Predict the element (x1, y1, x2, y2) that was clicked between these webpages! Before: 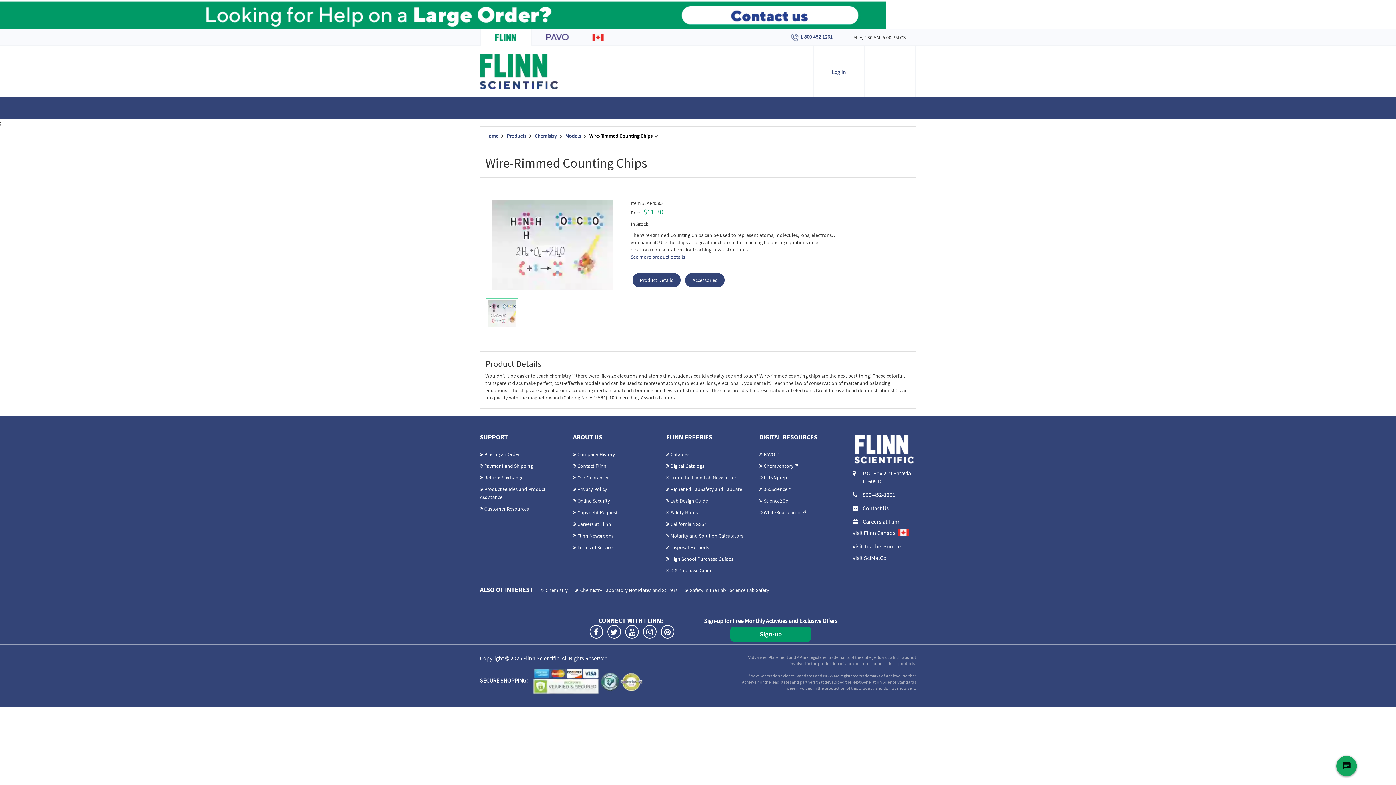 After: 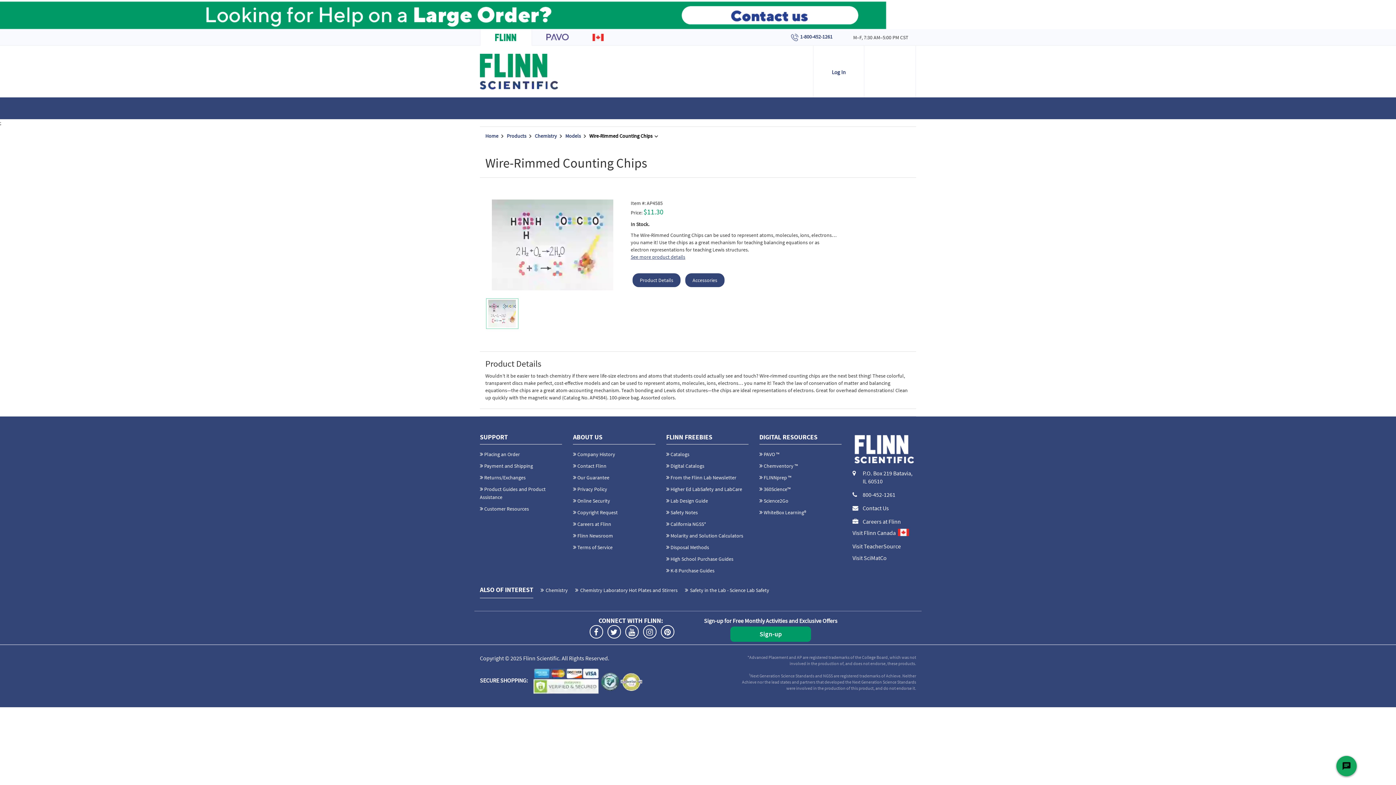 Action: bbox: (630, 253, 685, 260) label: See more product details